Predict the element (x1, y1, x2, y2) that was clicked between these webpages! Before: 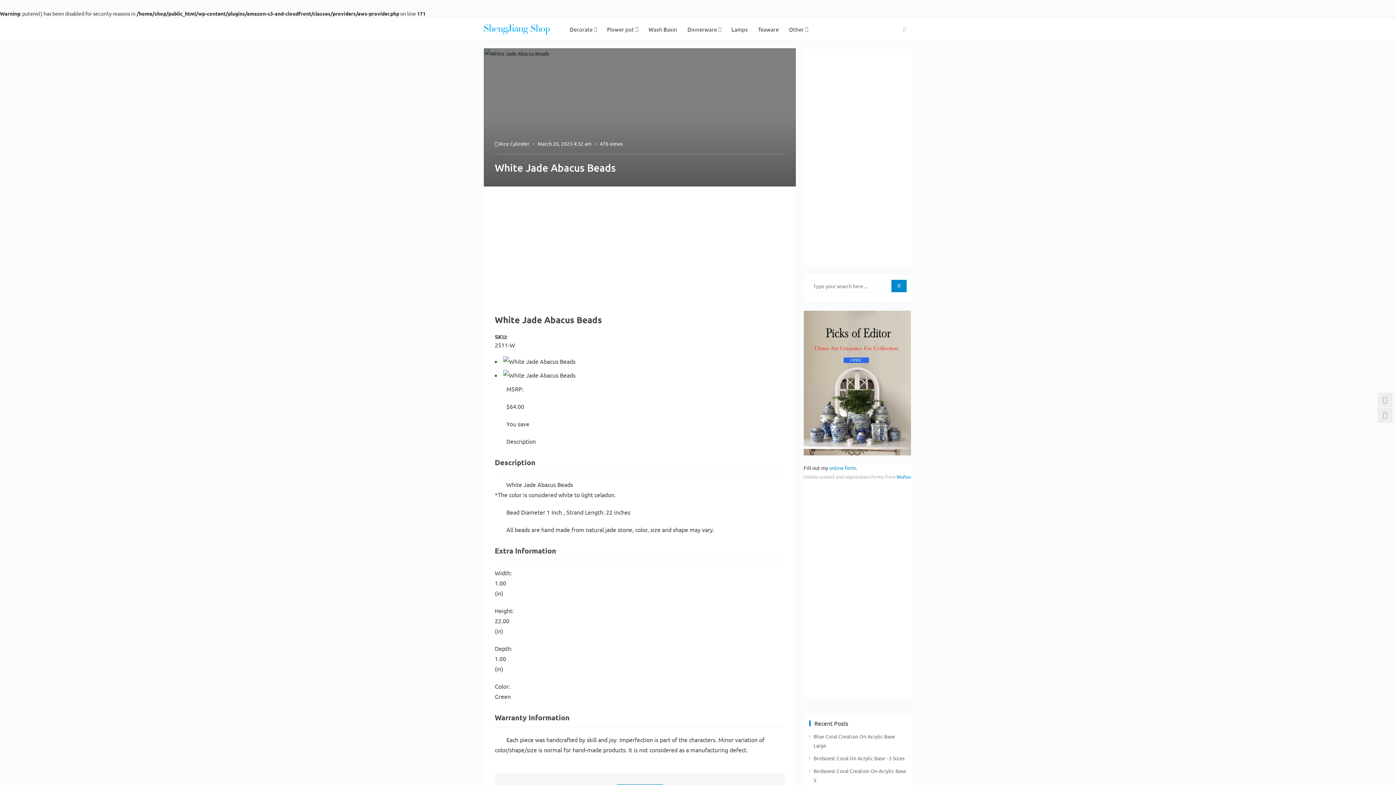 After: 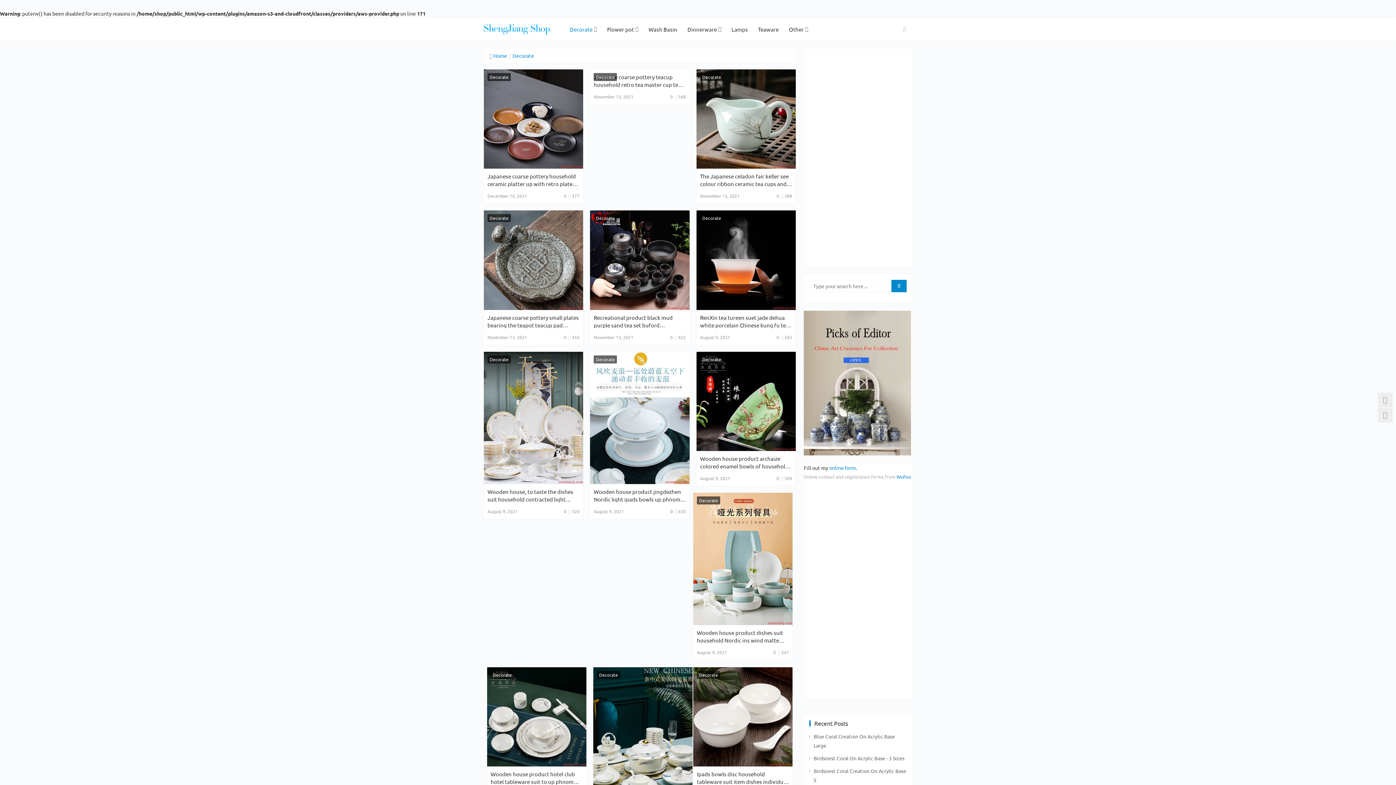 Action: bbox: (569, 18, 597, 40) label: Decorate